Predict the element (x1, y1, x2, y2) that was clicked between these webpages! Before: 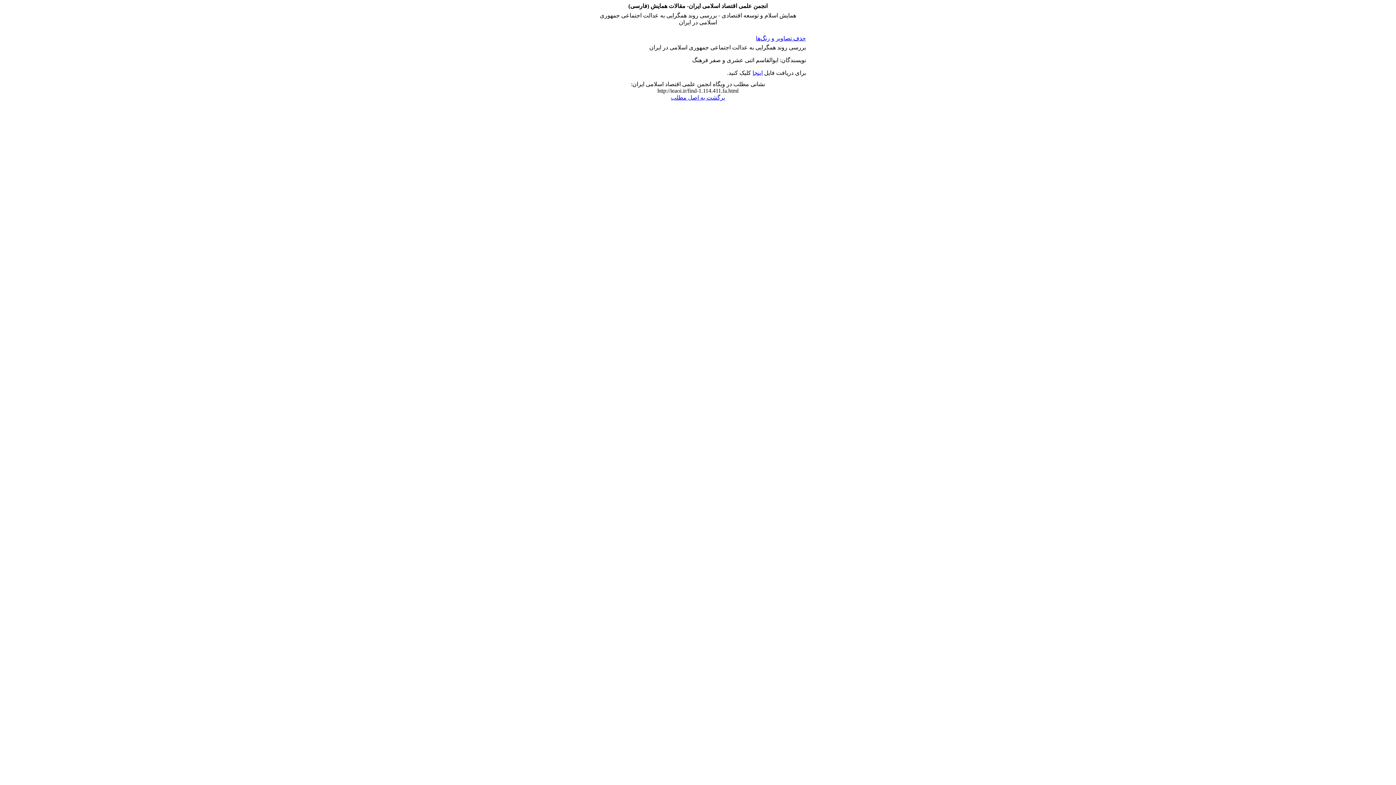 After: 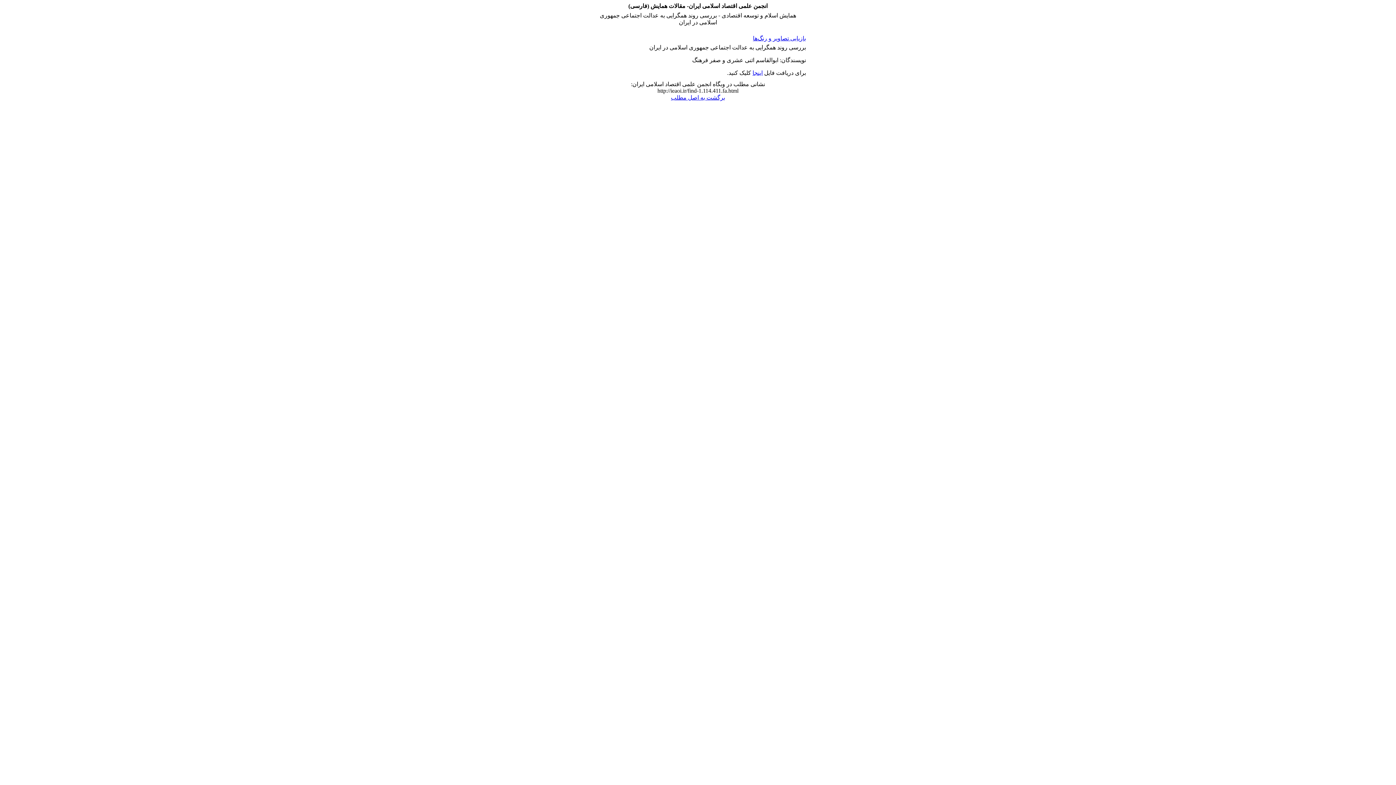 Action: bbox: (756, 35, 806, 41) label: حذف تصاویر و رنگ‌ها